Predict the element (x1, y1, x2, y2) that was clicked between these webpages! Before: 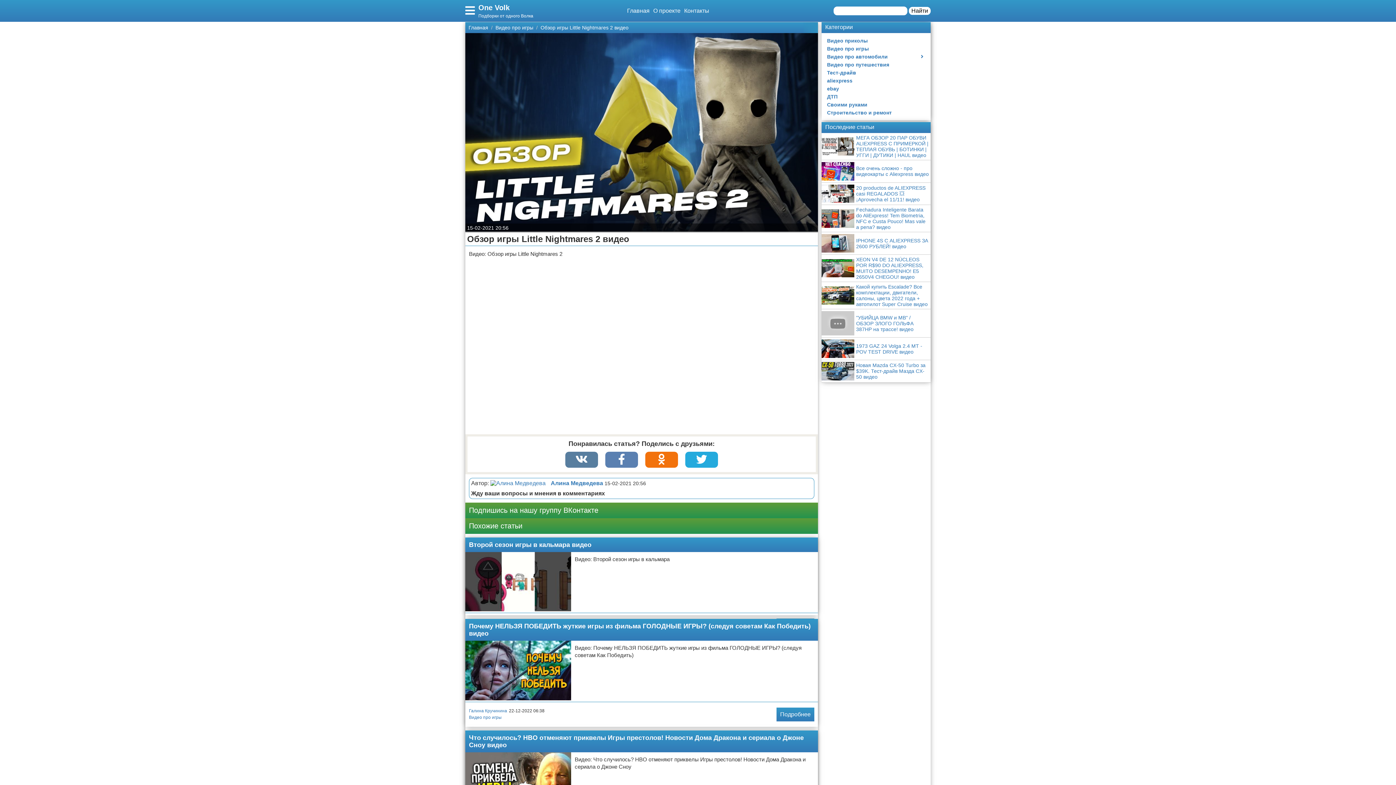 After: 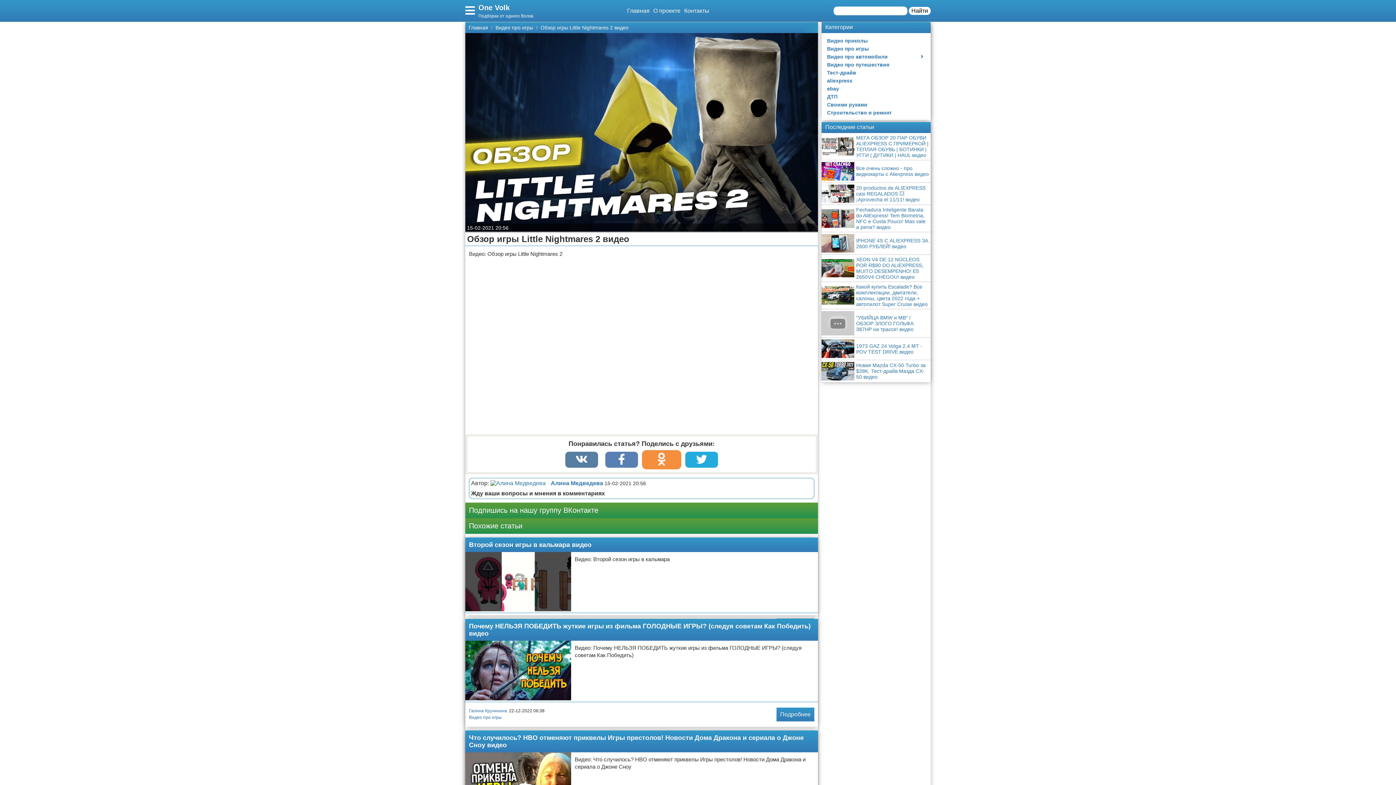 Action: bbox: (645, 451, 678, 467)